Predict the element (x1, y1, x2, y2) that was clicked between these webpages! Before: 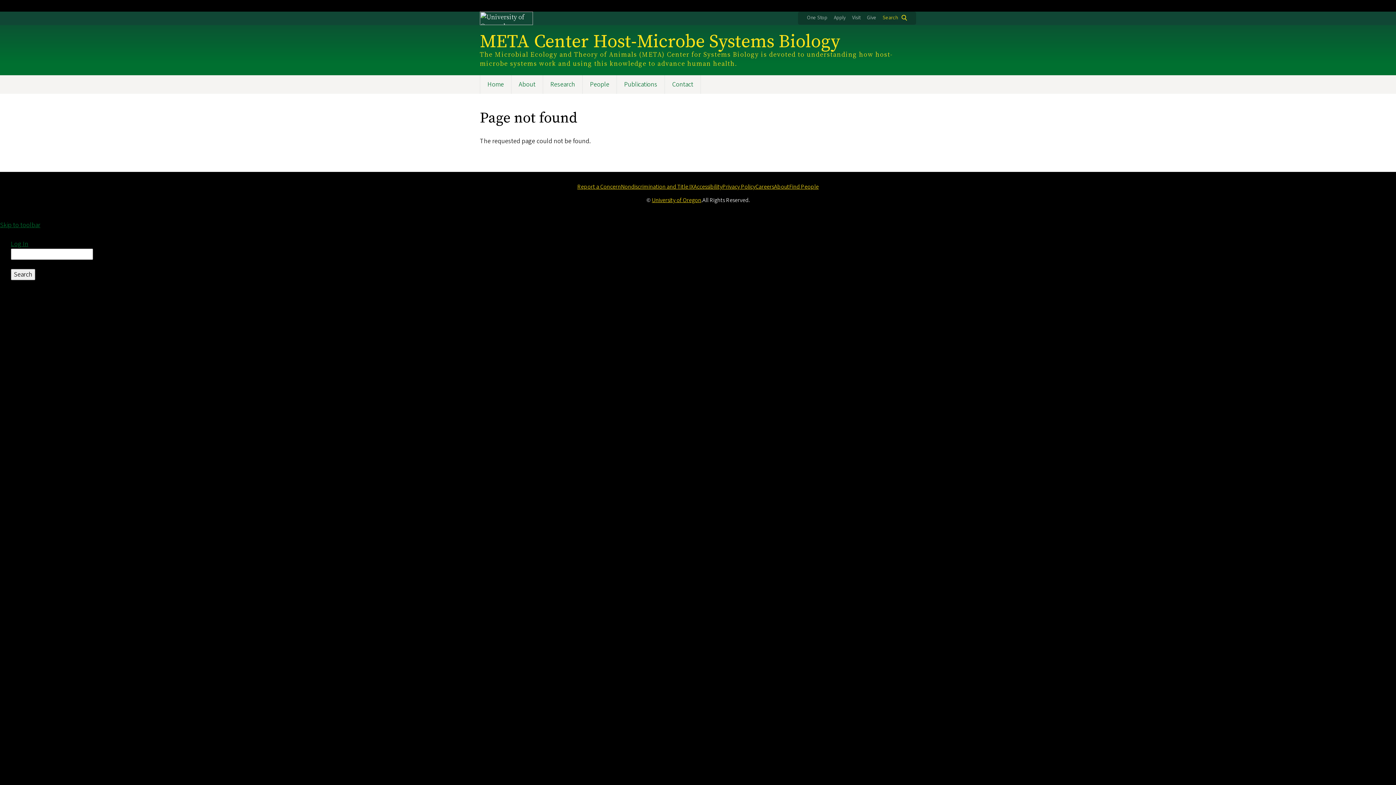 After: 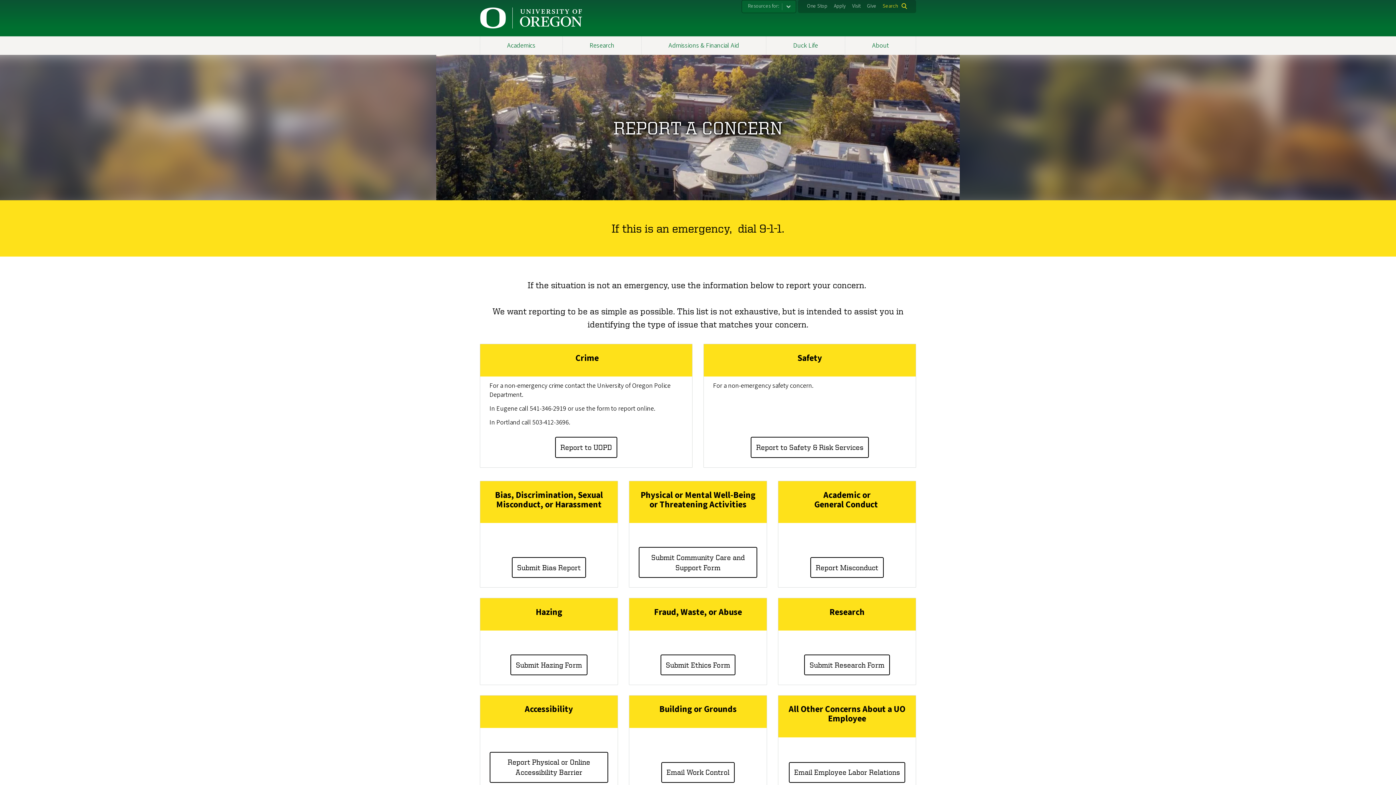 Action: label: Report a Concern bbox: (577, 182, 621, 190)